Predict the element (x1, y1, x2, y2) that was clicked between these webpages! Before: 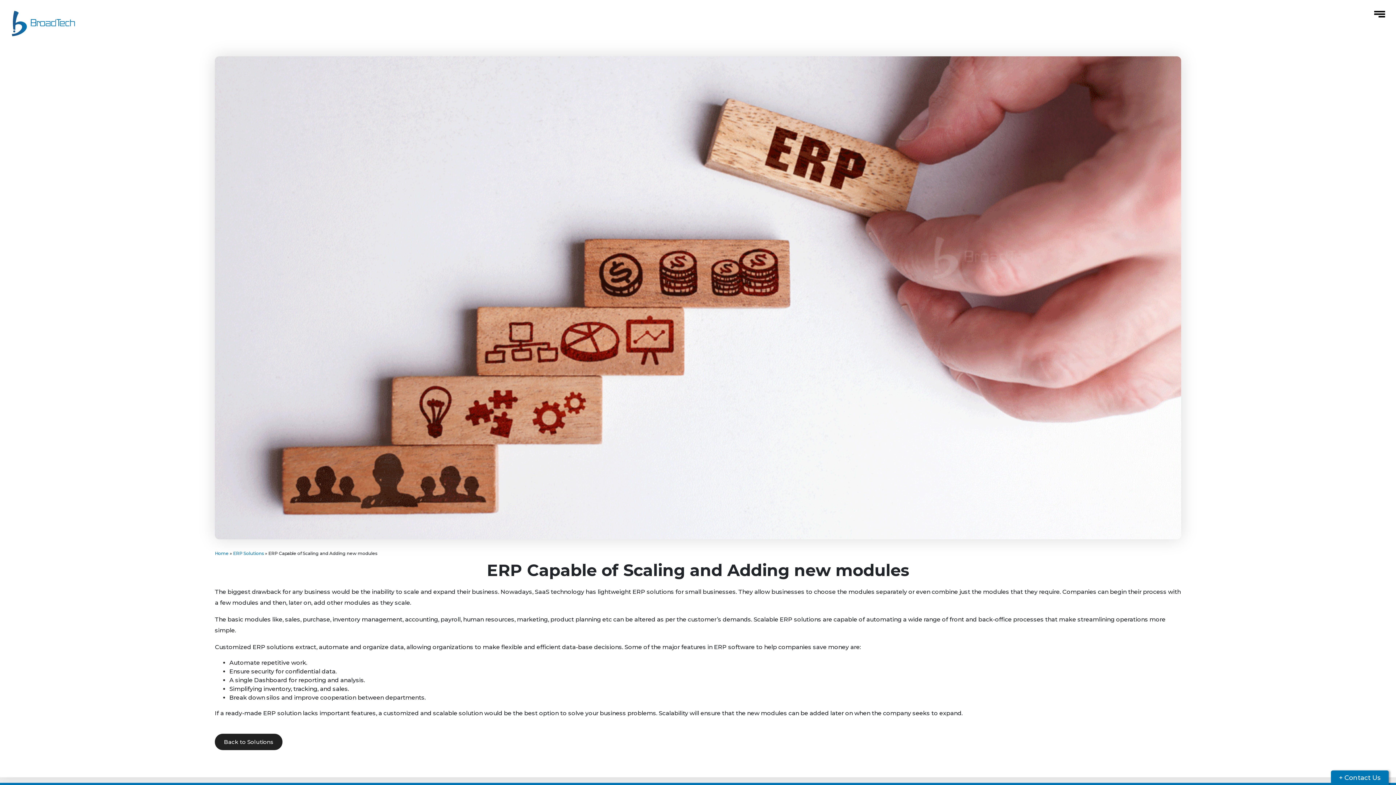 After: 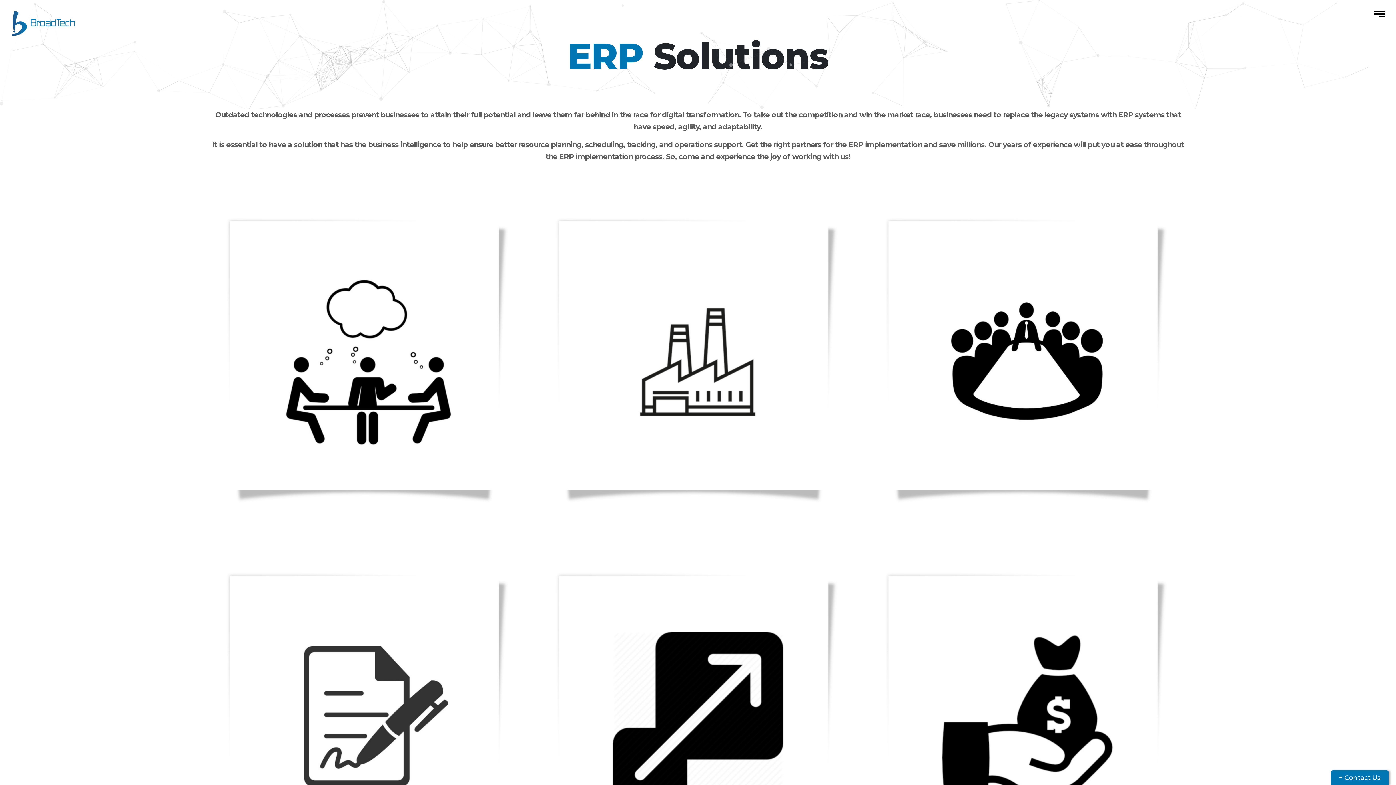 Action: label: ERP Solutions bbox: (233, 550, 264, 556)